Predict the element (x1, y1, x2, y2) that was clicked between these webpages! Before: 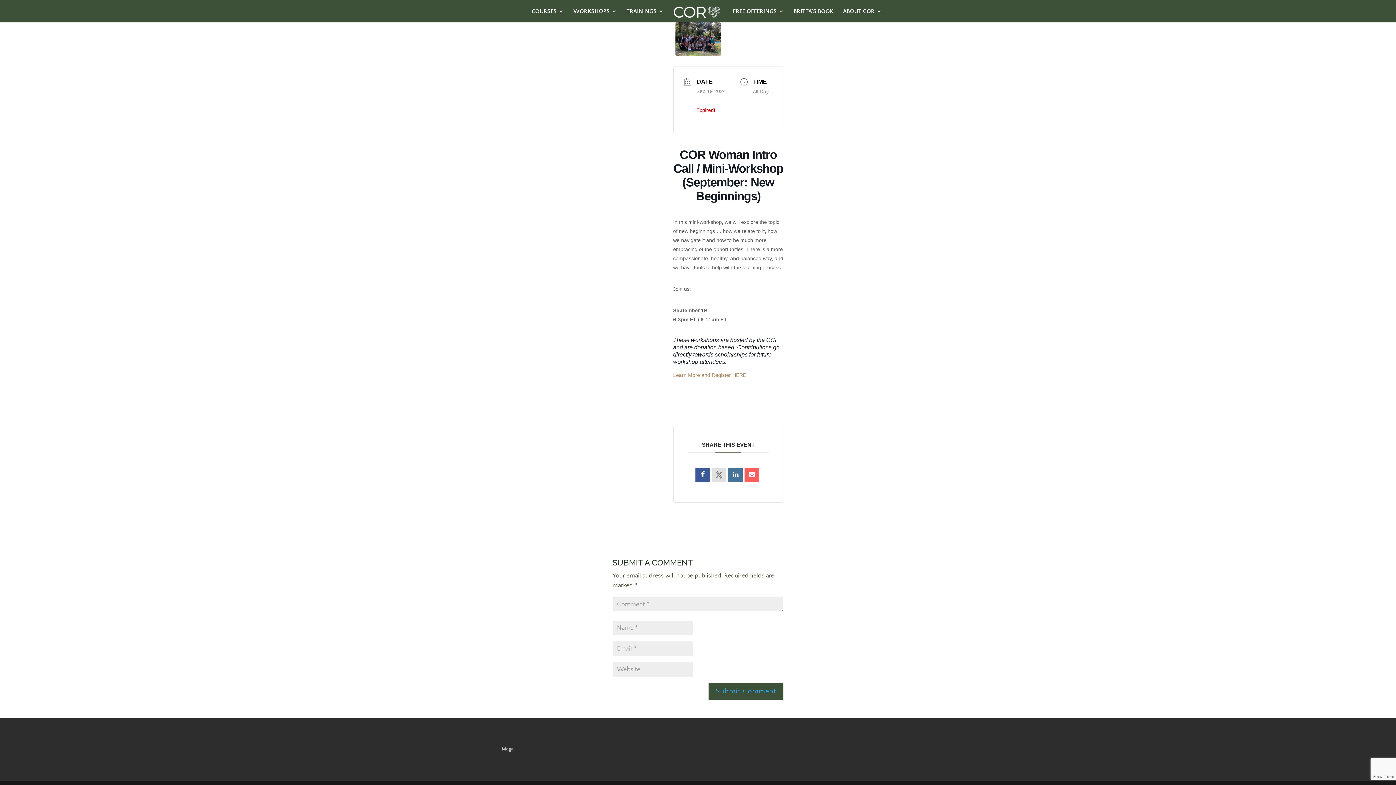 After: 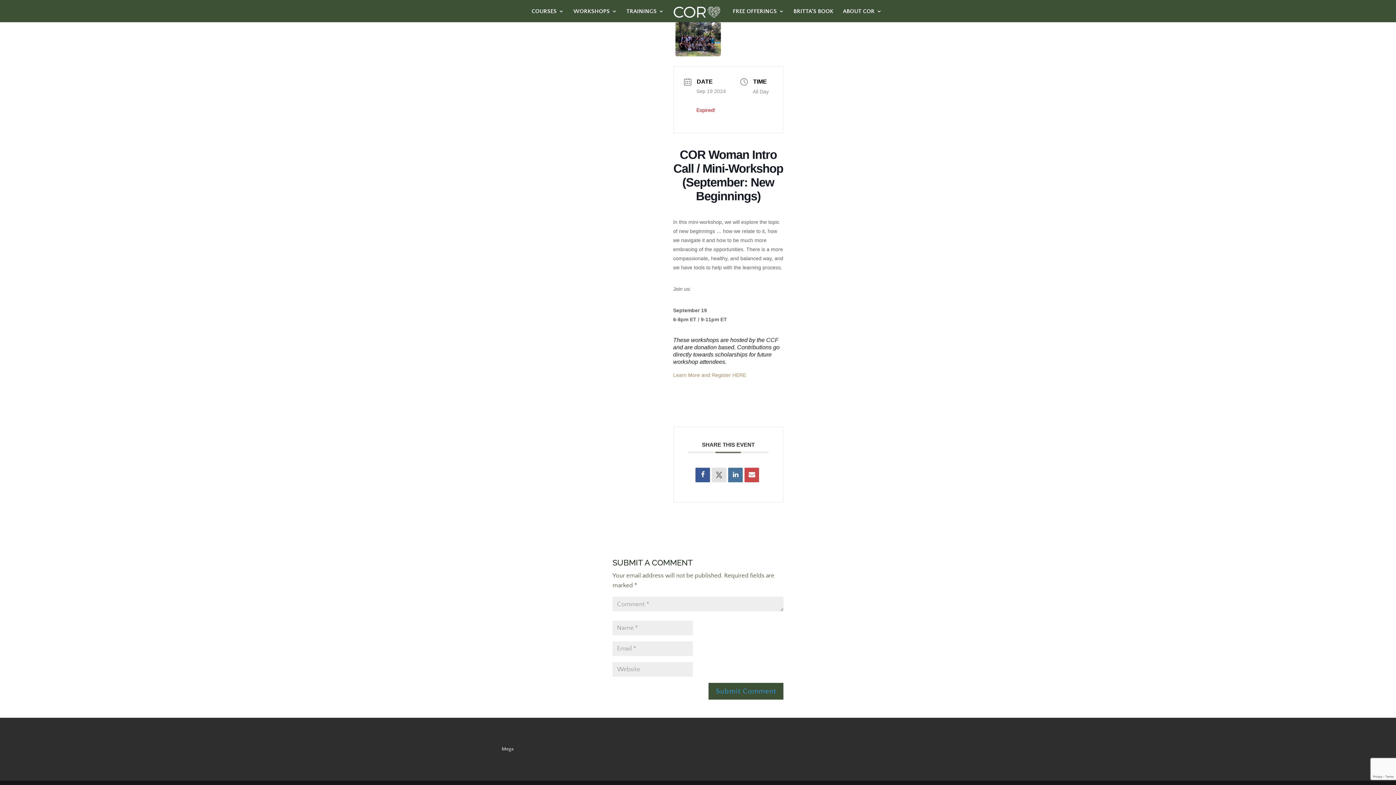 Action: bbox: (744, 467, 759, 482)